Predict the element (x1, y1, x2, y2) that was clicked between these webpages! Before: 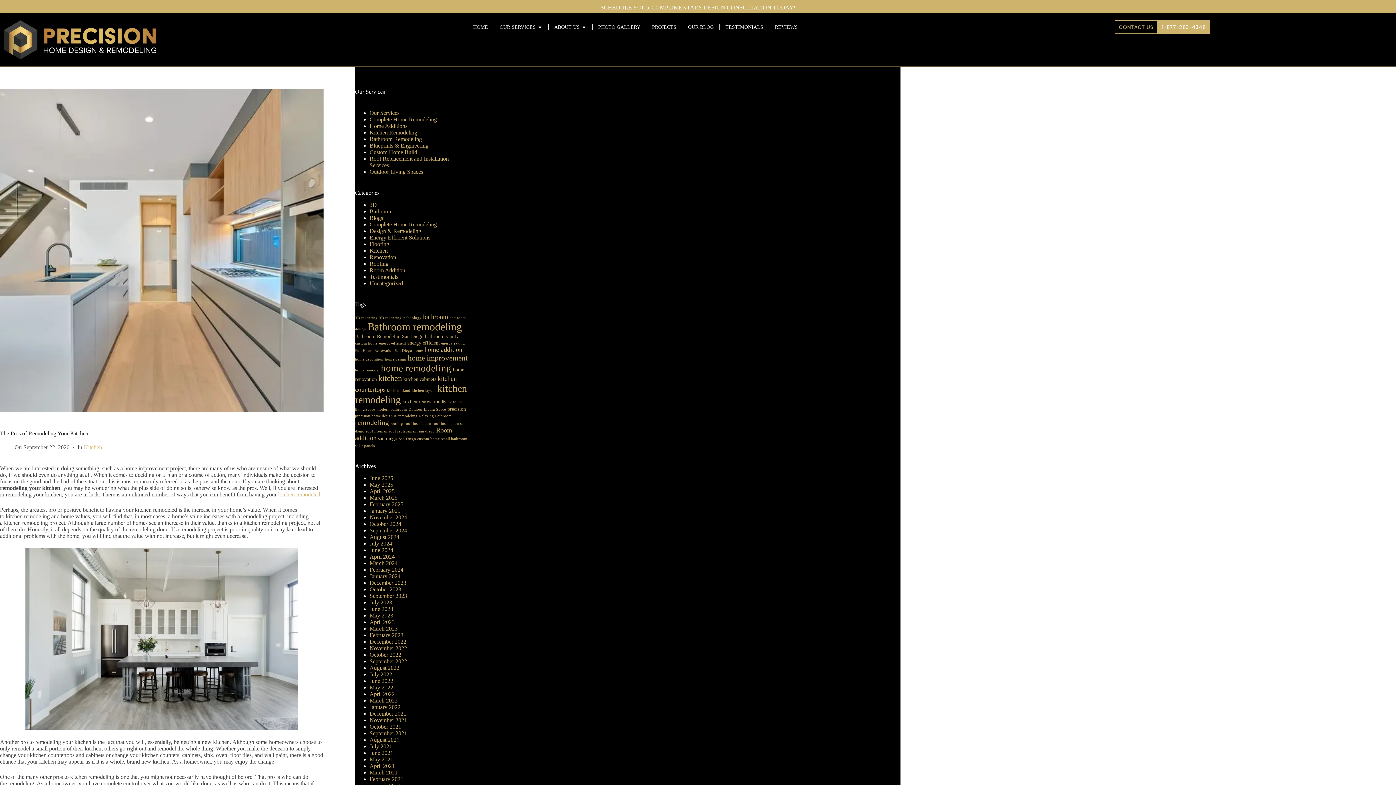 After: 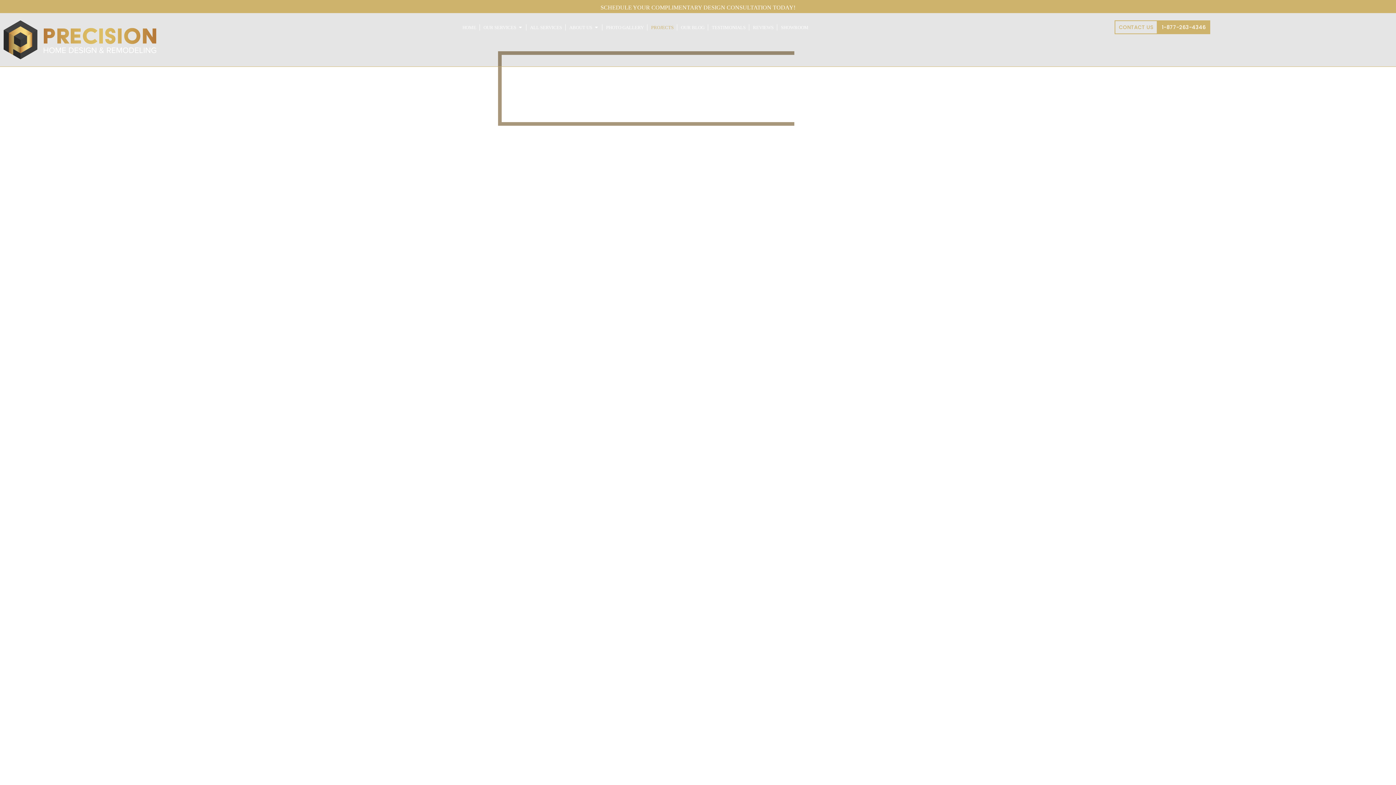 Action: label: PROJECTS bbox: (652, 23, 676, 30)